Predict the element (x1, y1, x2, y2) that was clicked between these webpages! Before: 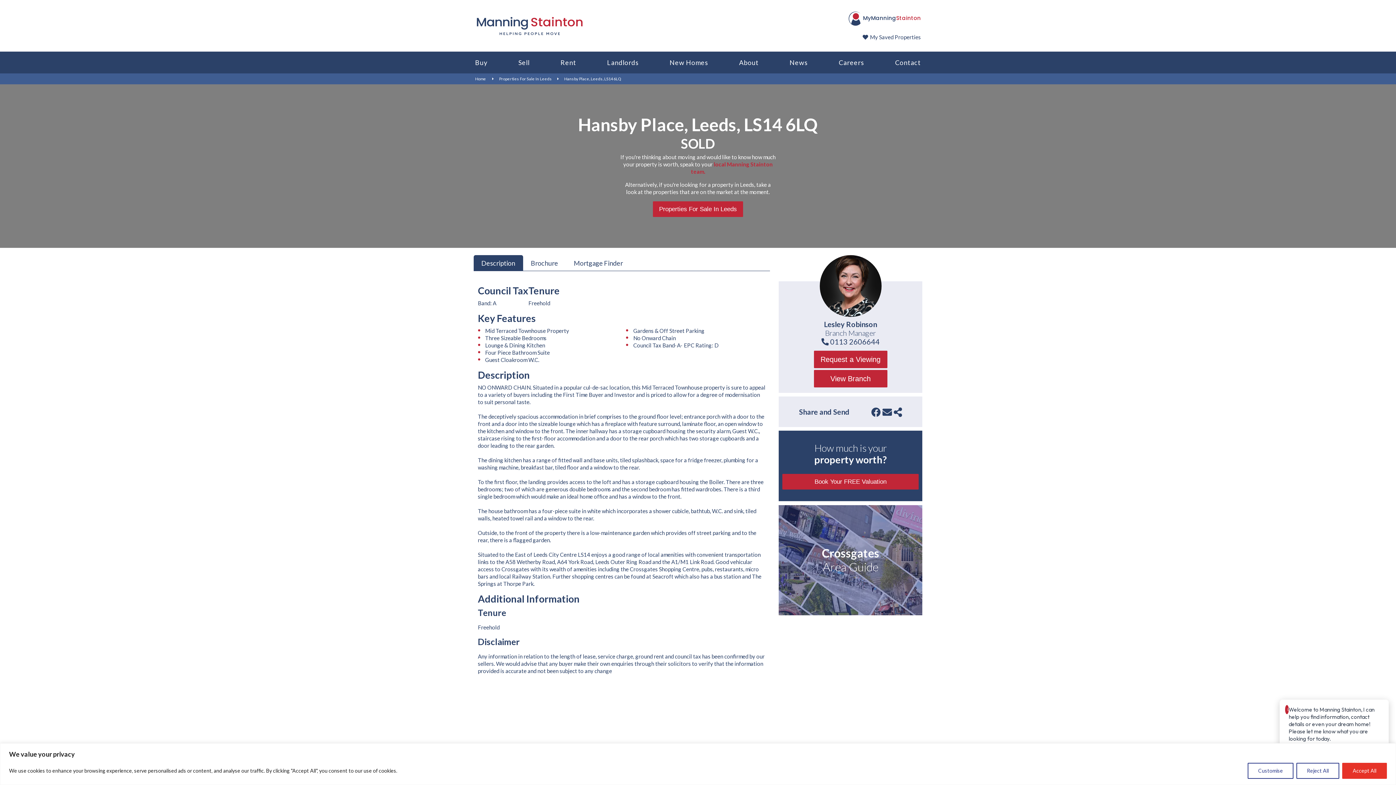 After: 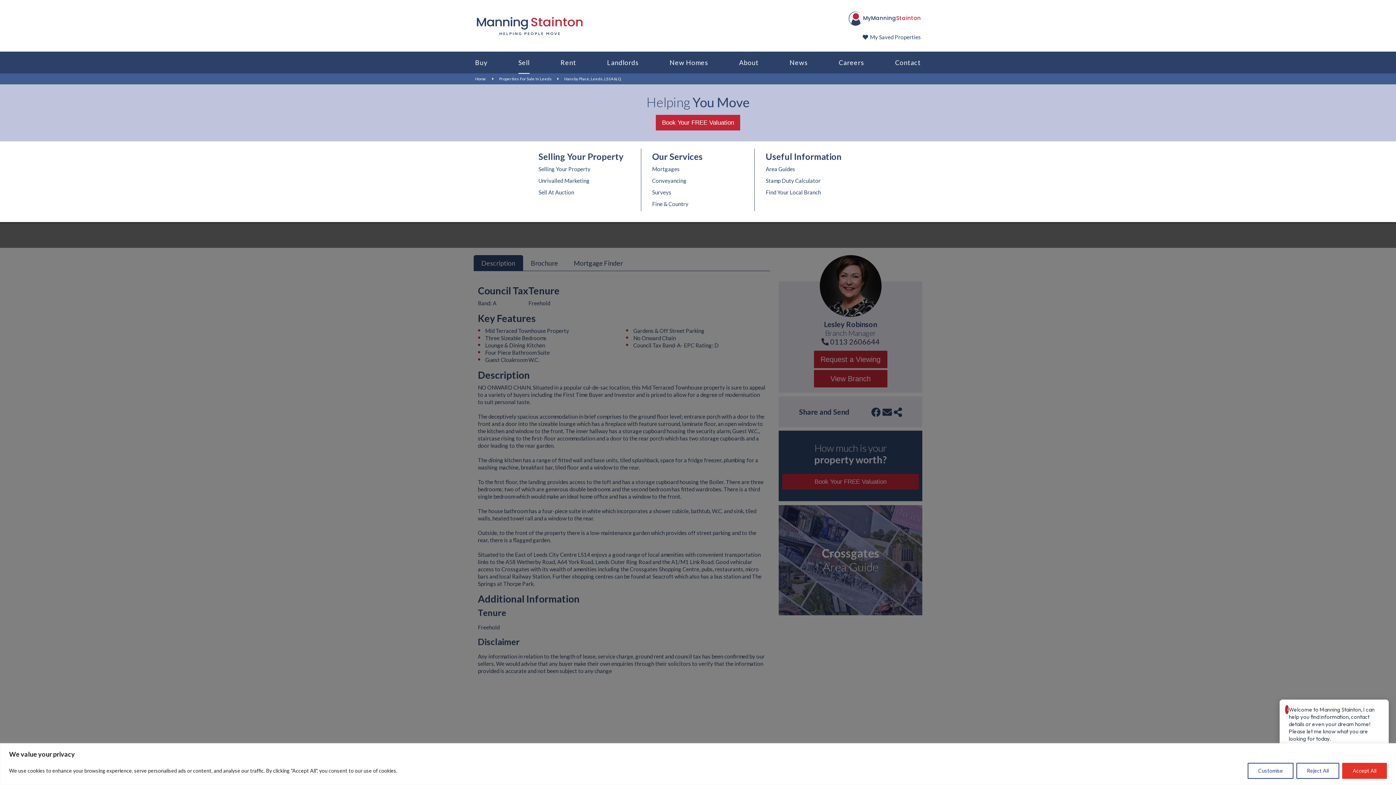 Action: label: Sell bbox: (518, 51, 529, 73)